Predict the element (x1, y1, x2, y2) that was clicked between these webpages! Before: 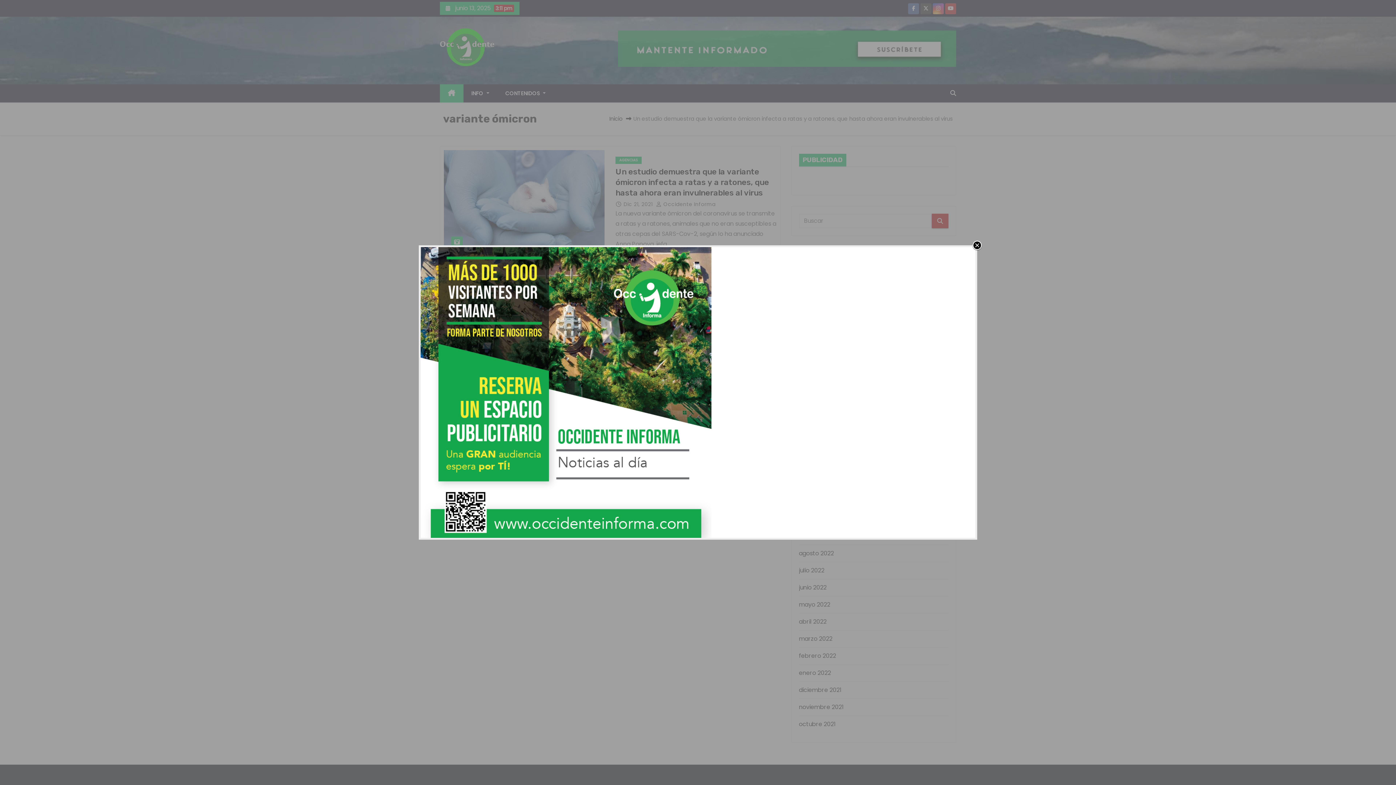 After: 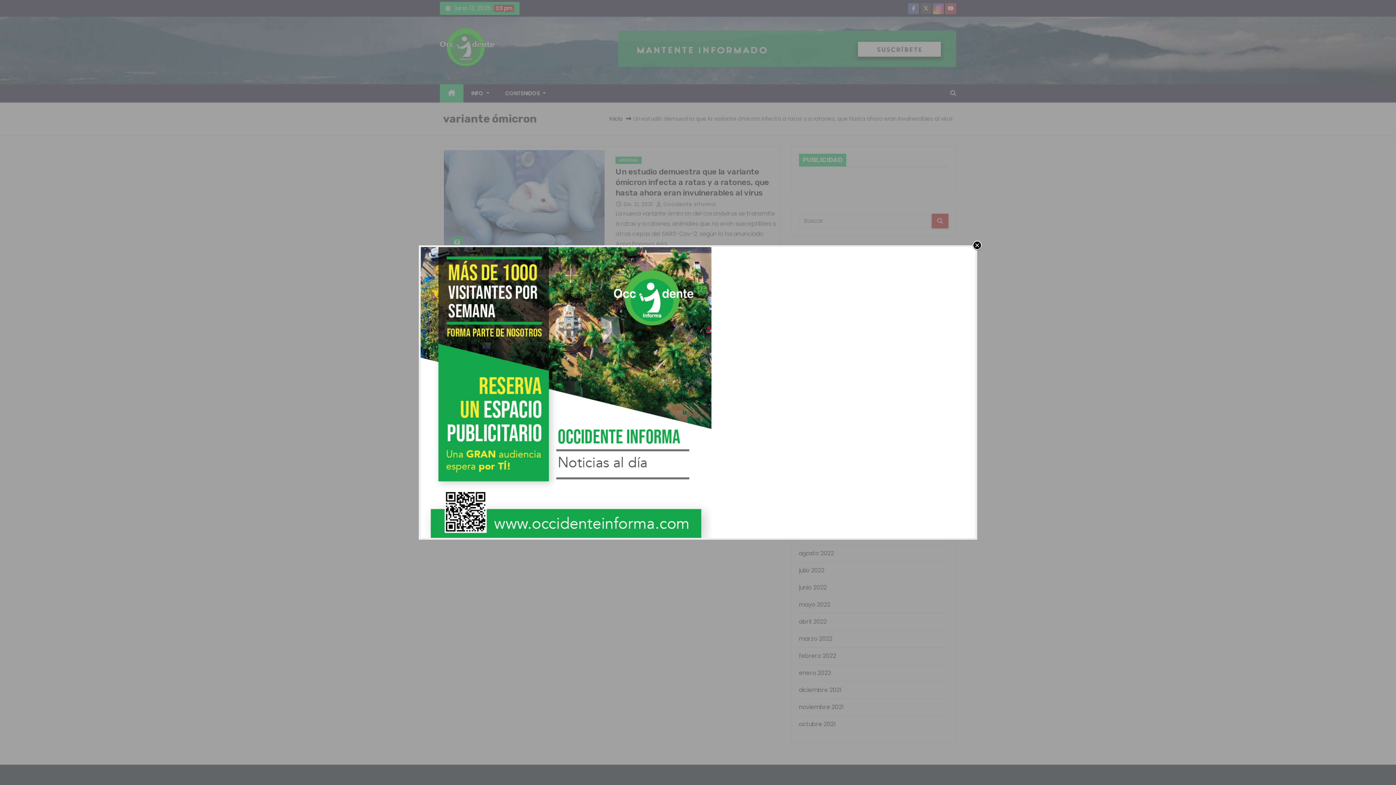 Action: bbox: (420, 247, 975, 538)